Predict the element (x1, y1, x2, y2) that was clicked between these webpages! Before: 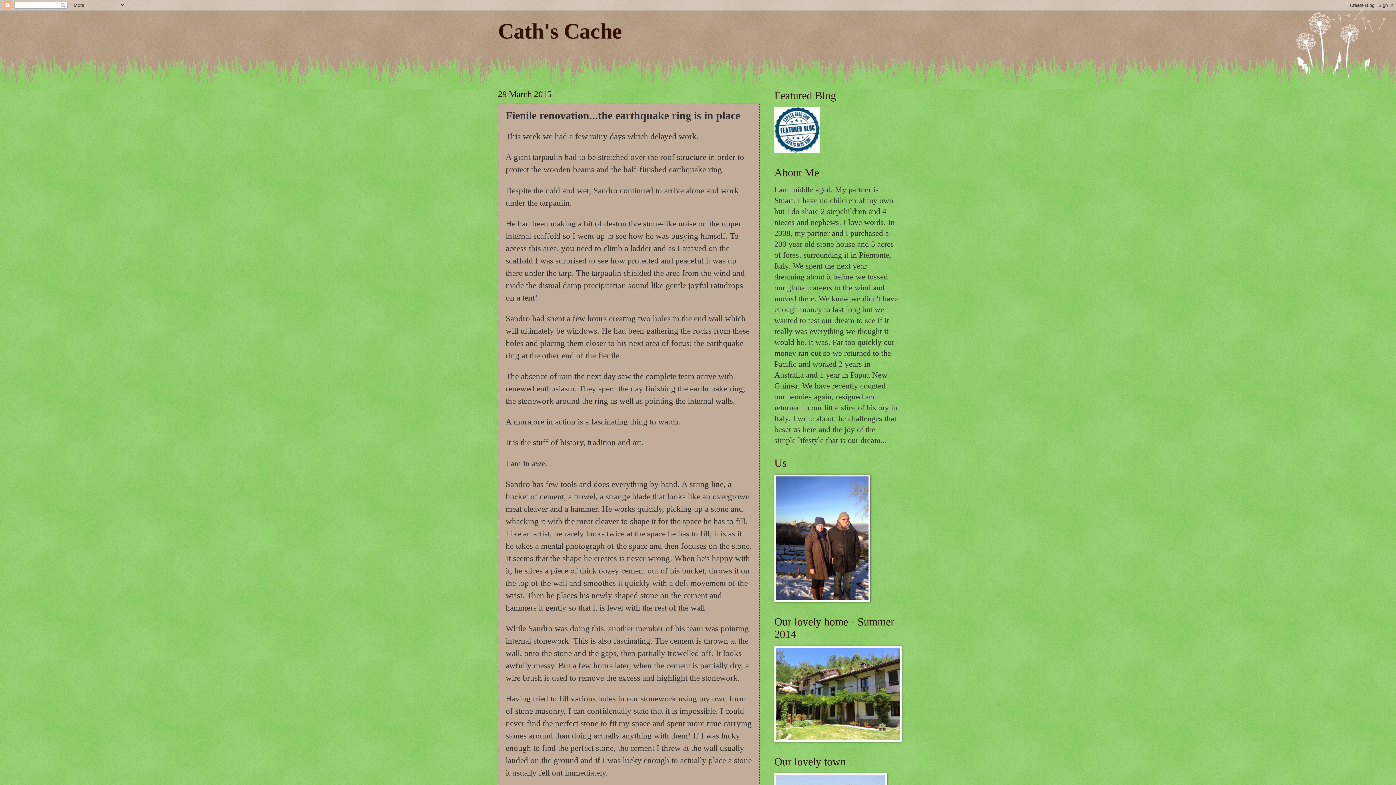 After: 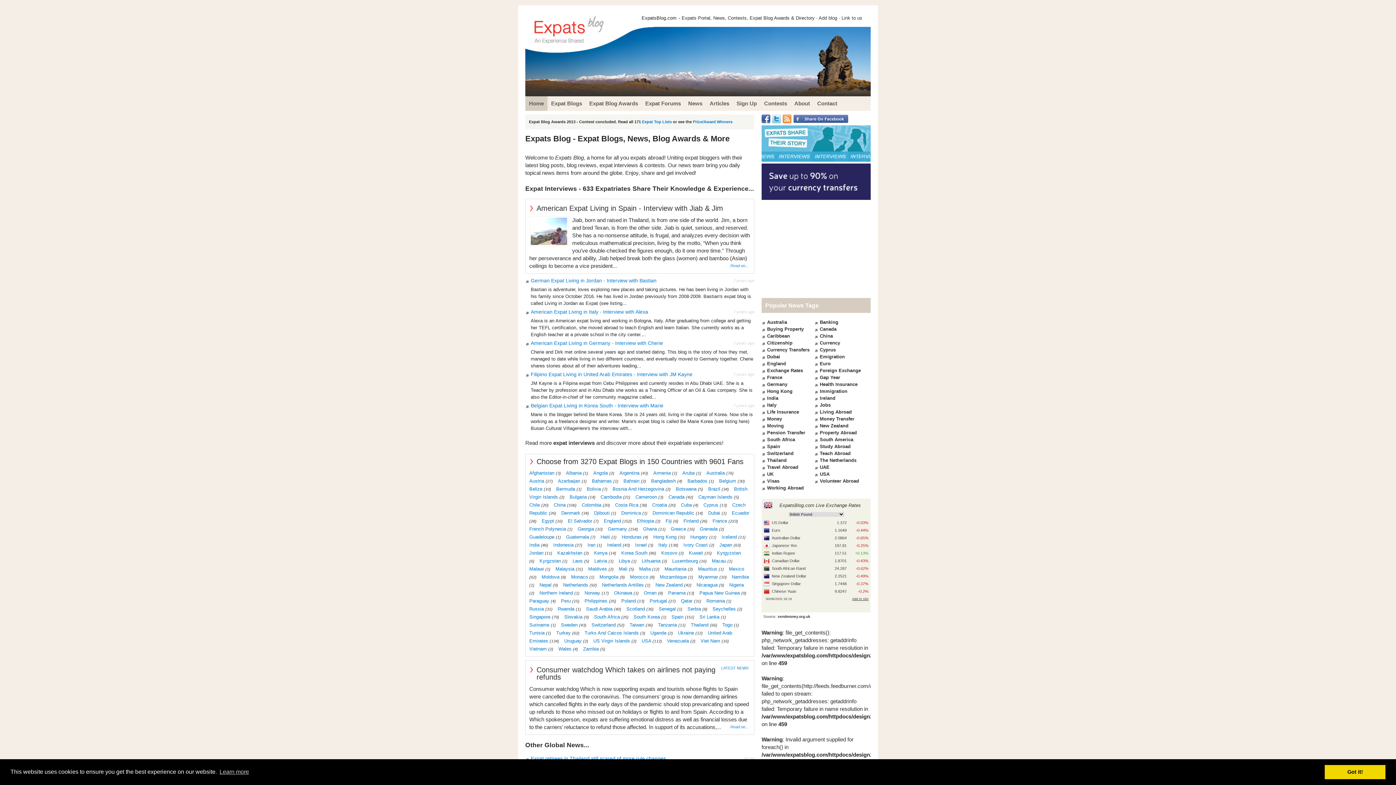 Action: bbox: (774, 145, 820, 154)